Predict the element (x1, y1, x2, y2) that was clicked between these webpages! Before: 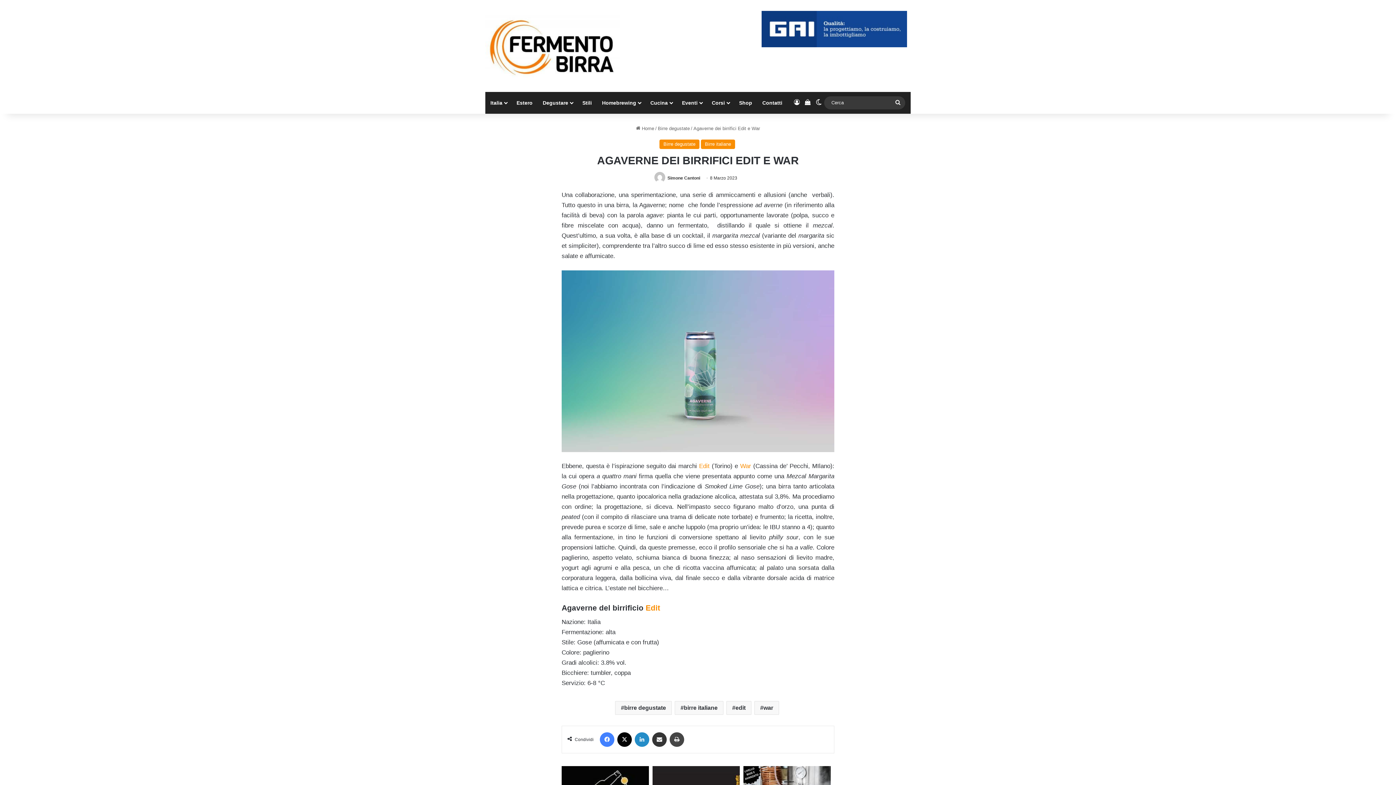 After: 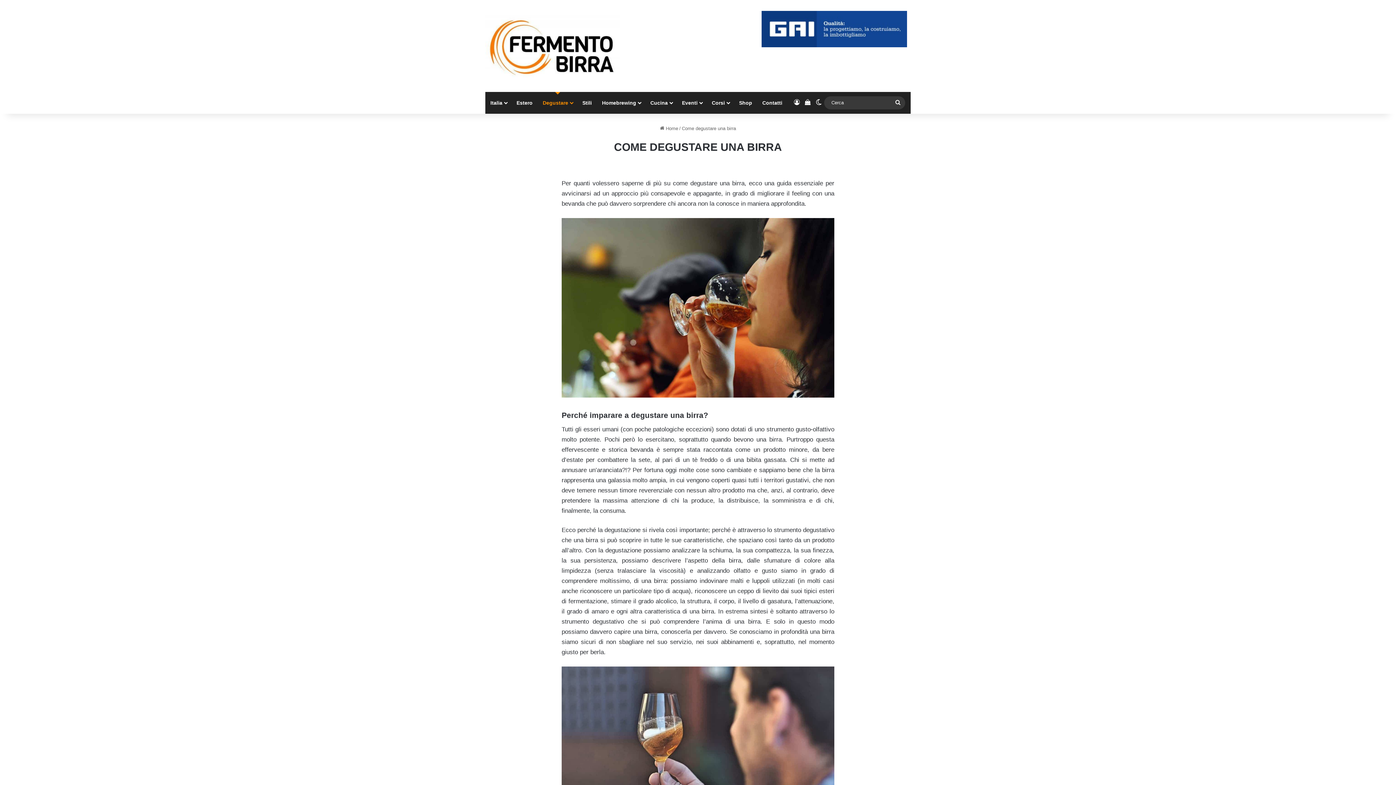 Action: bbox: (537, 91, 577, 113) label: Degustare